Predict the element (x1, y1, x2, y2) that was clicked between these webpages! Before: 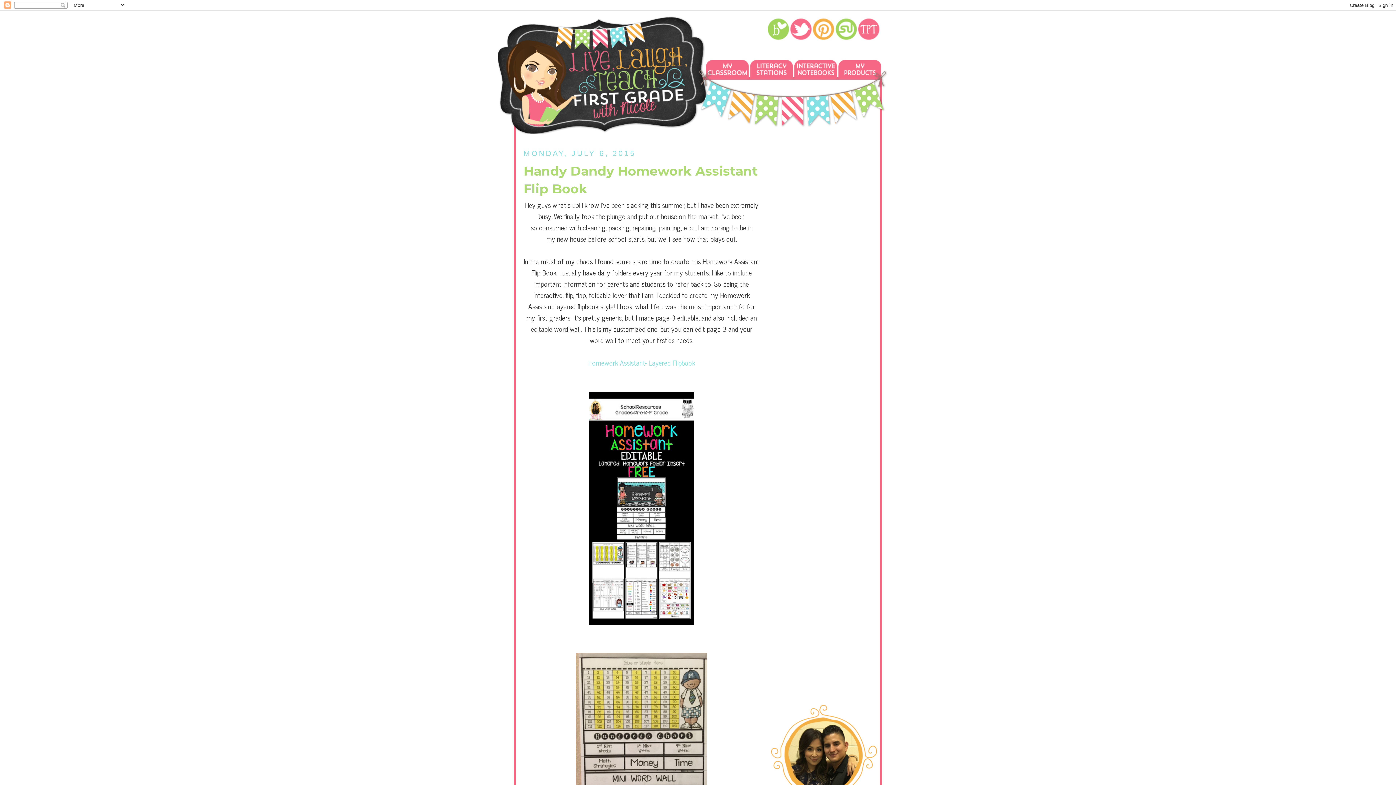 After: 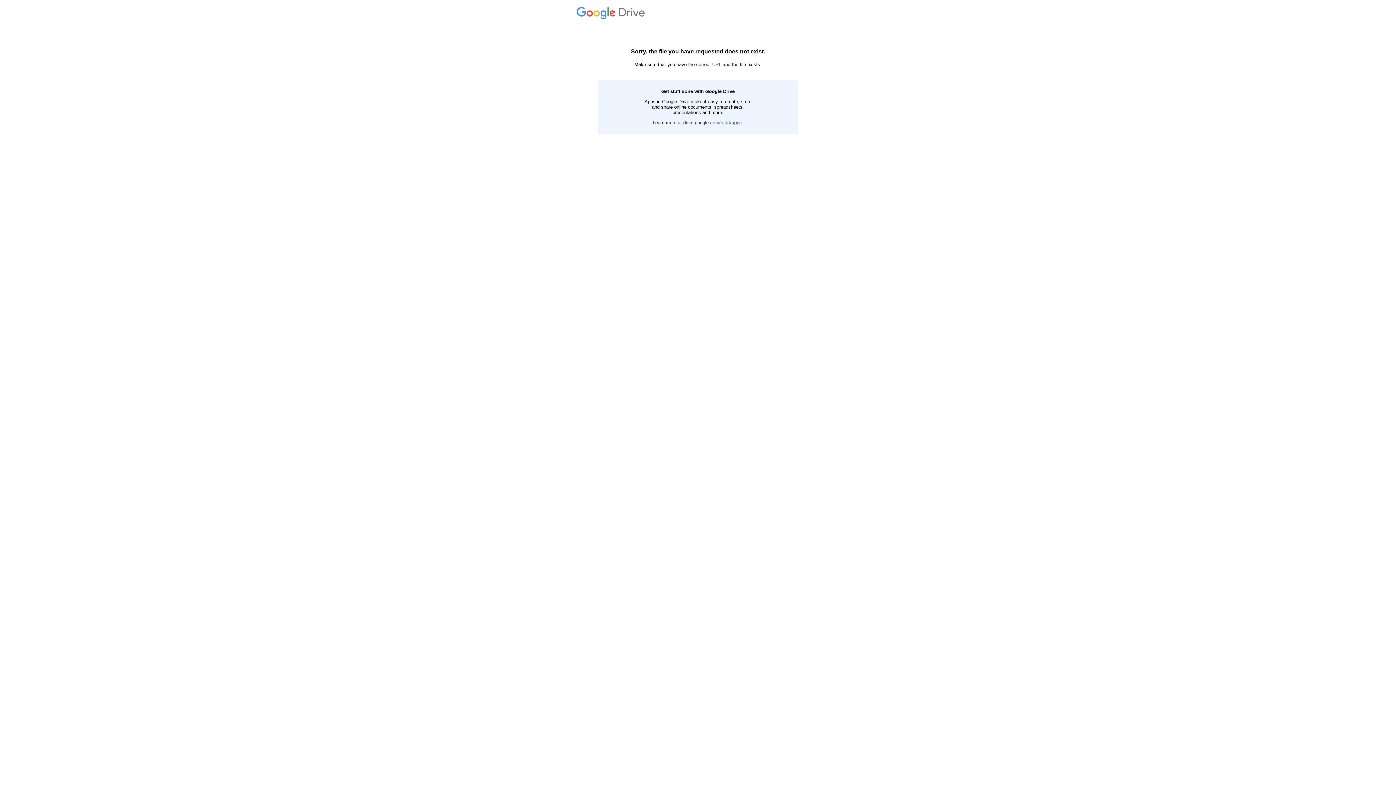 Action: bbox: (588, 356, 695, 368) label: Homework Assistant- Layered Flipbook